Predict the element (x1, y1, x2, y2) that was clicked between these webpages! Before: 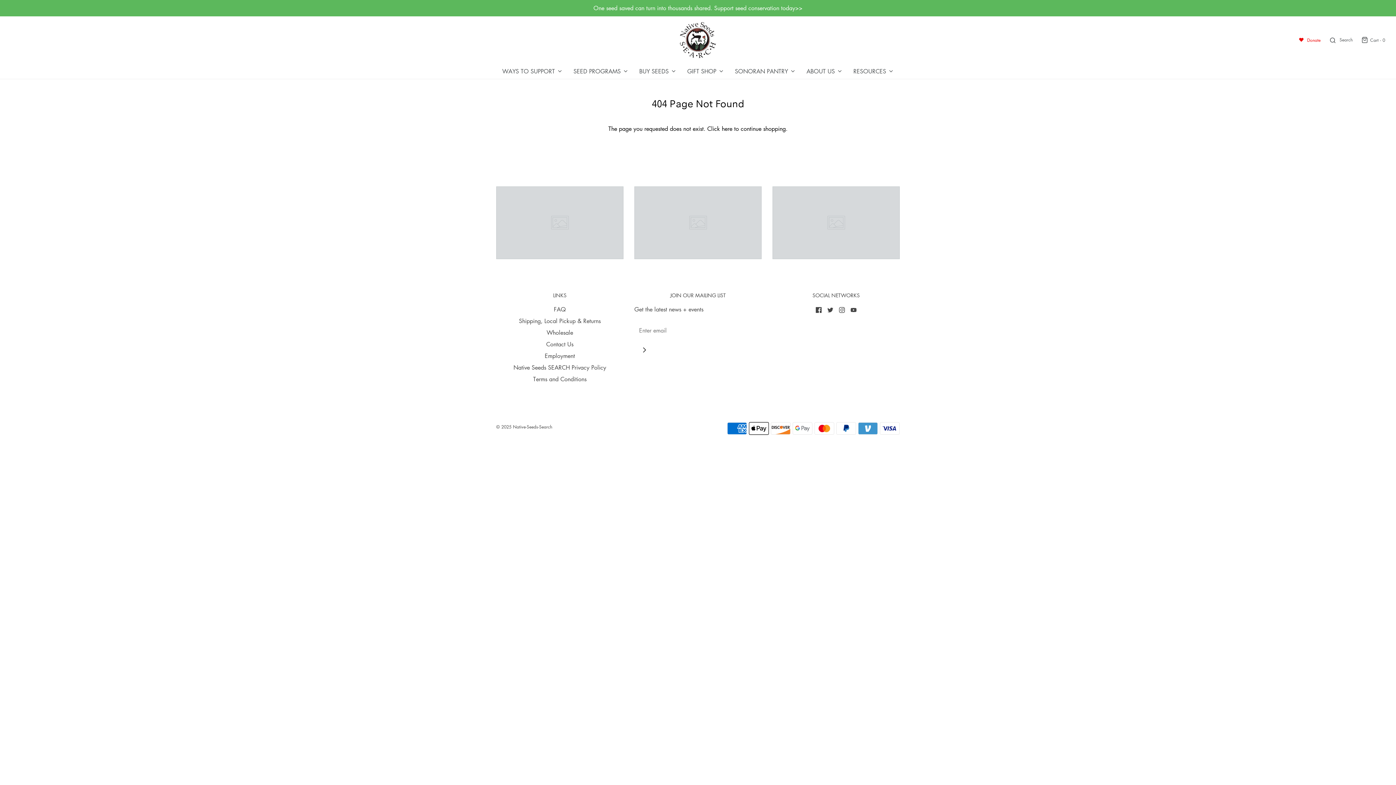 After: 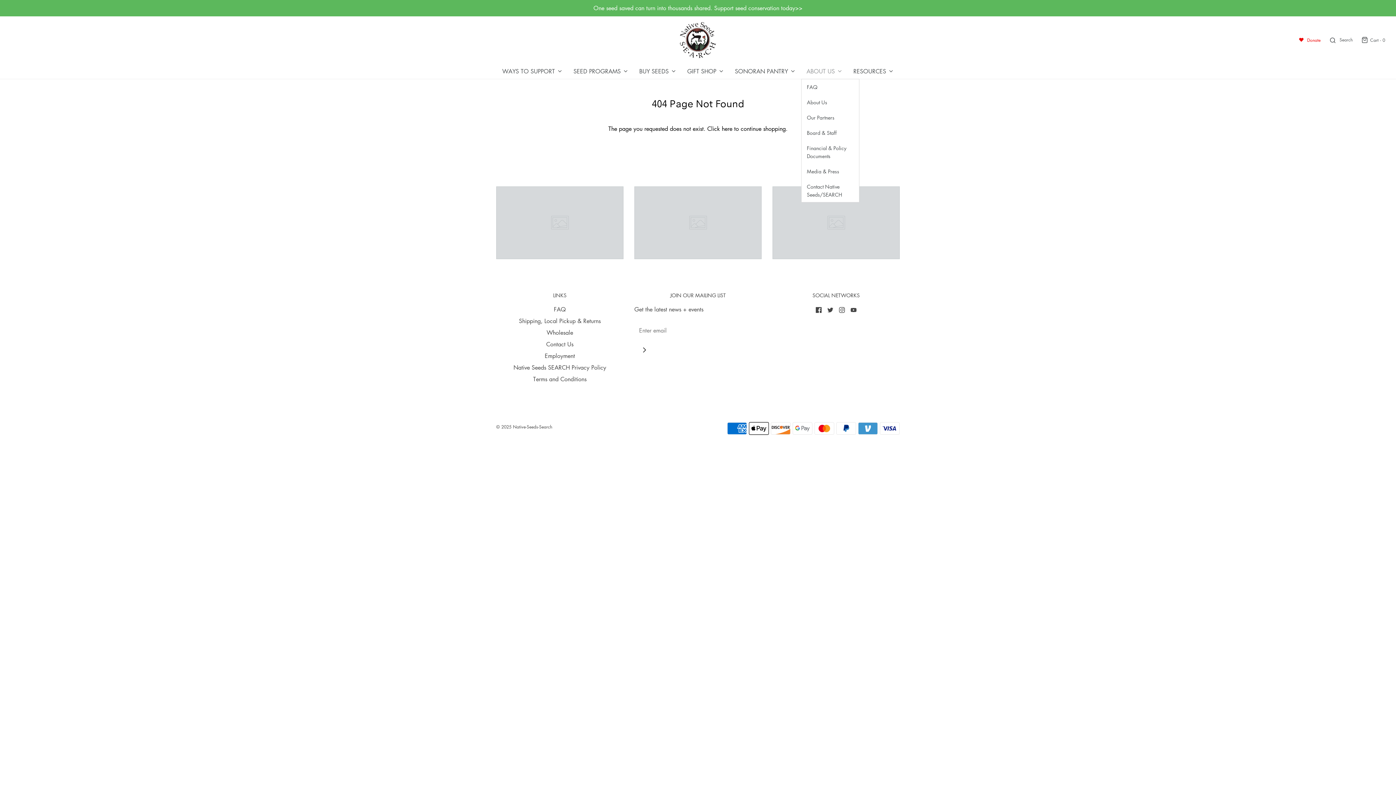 Action: label: ABOUT US bbox: (806, 63, 842, 78)